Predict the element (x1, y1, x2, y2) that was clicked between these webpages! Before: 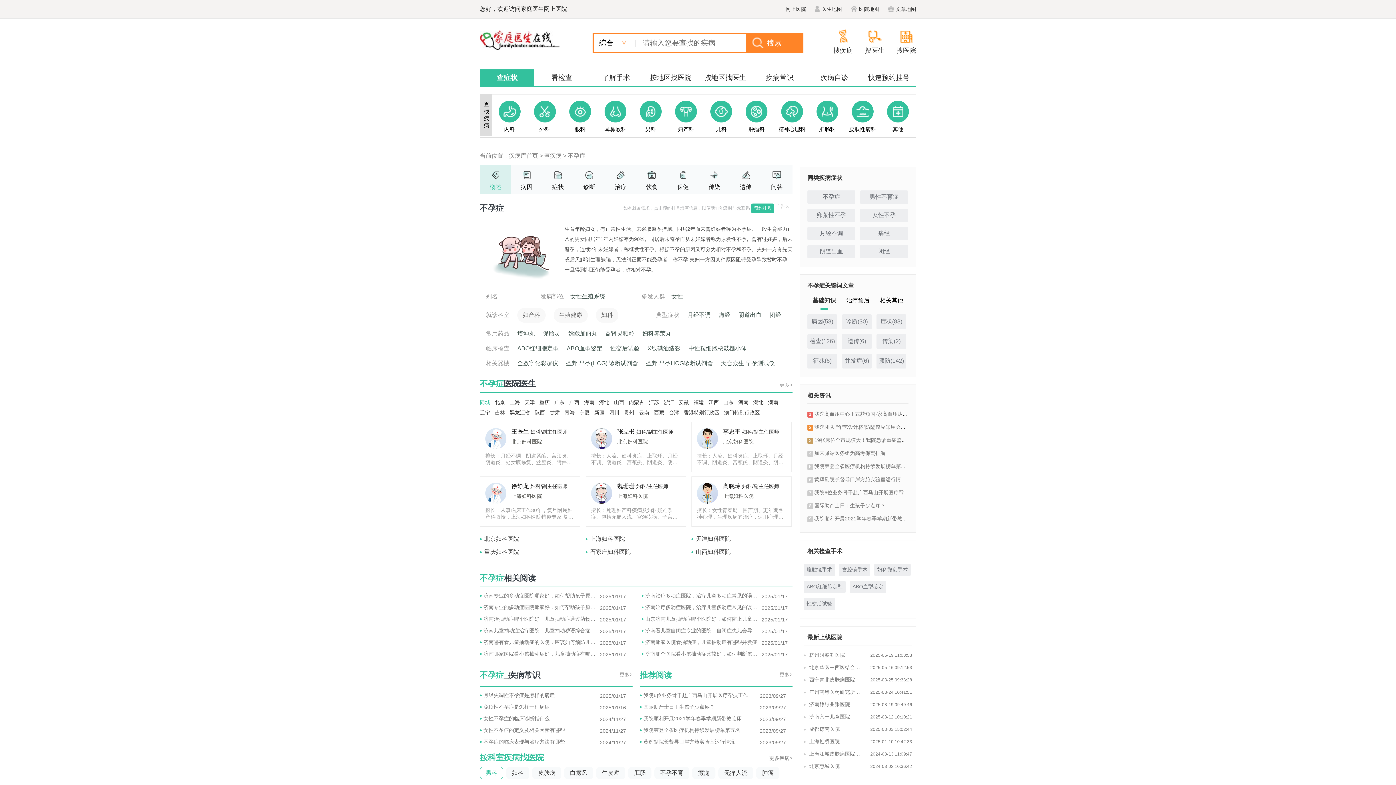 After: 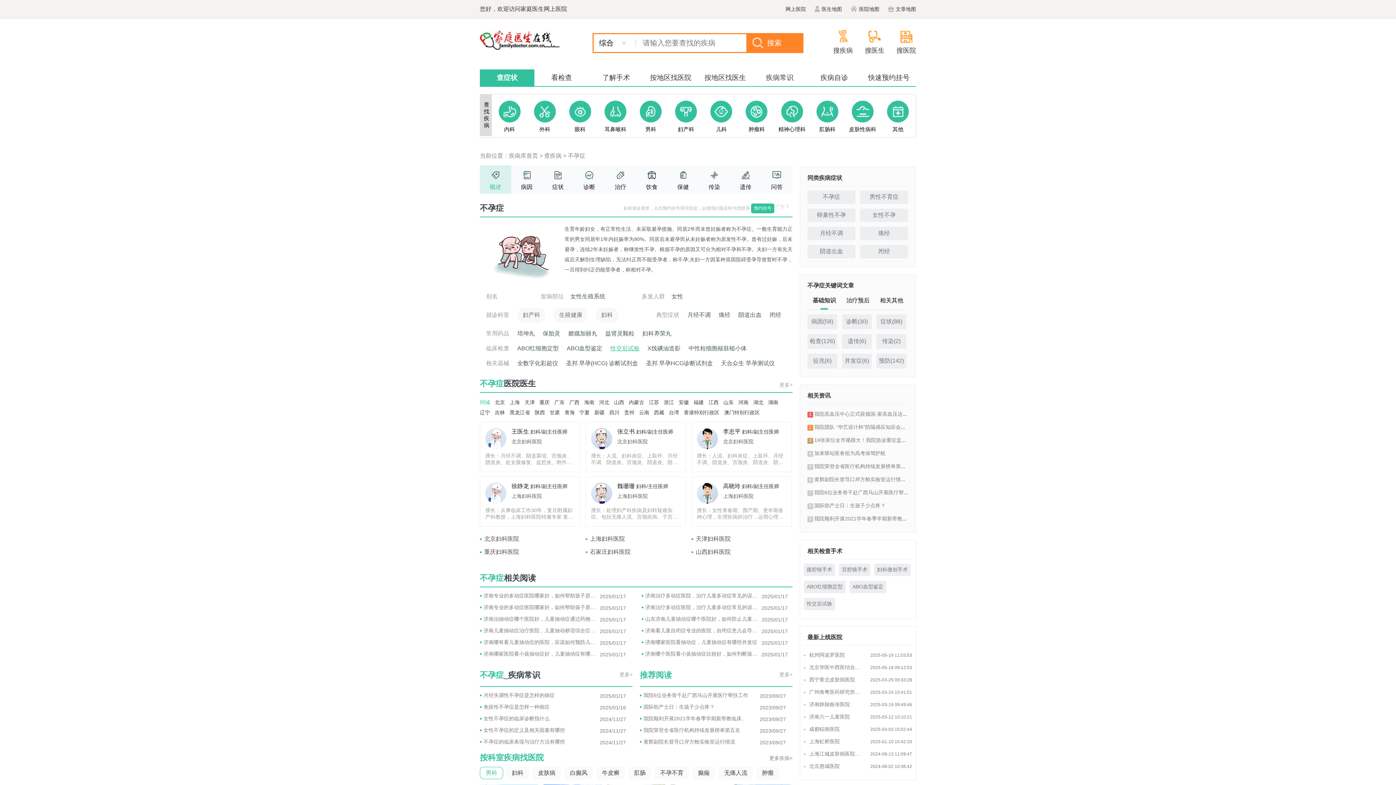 Action: bbox: (610, 345, 639, 351) label: 性交后试验